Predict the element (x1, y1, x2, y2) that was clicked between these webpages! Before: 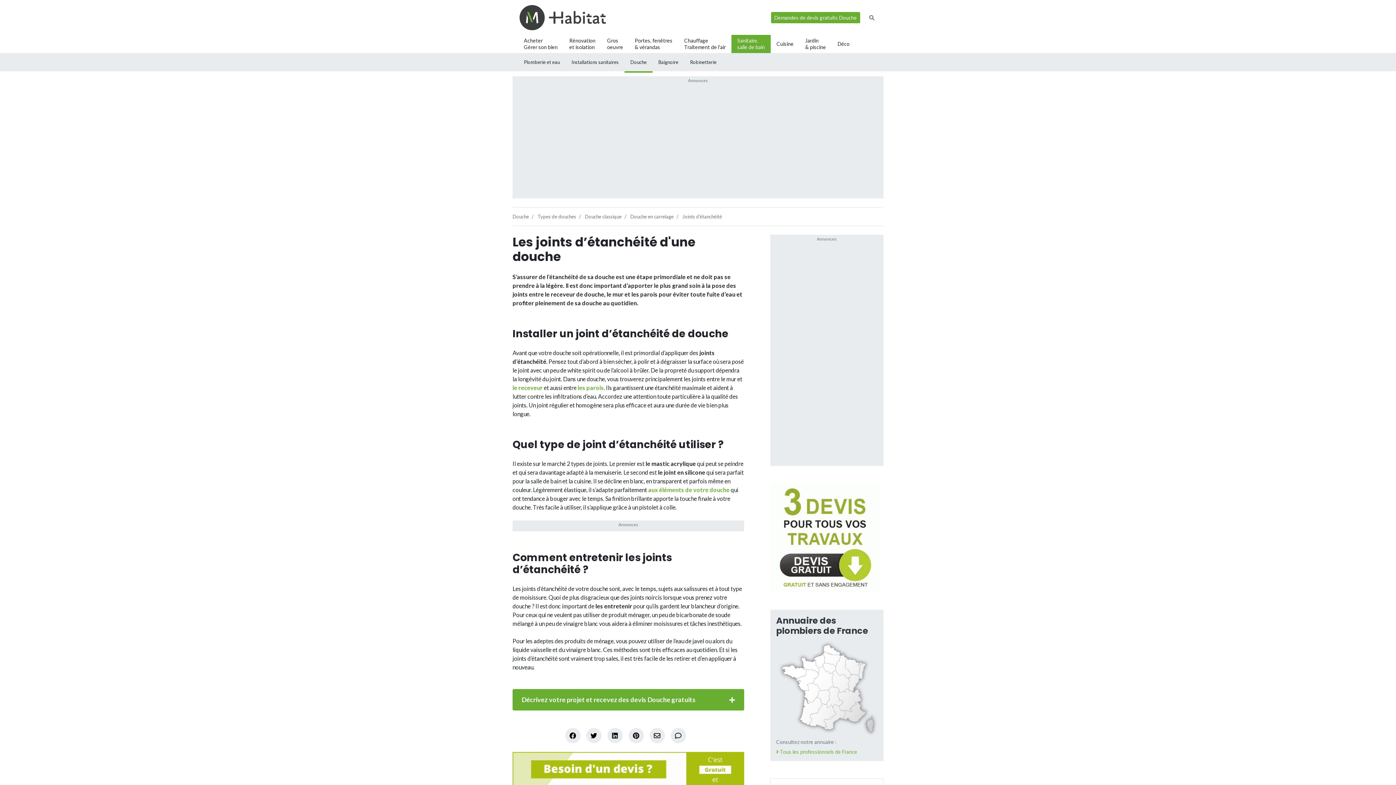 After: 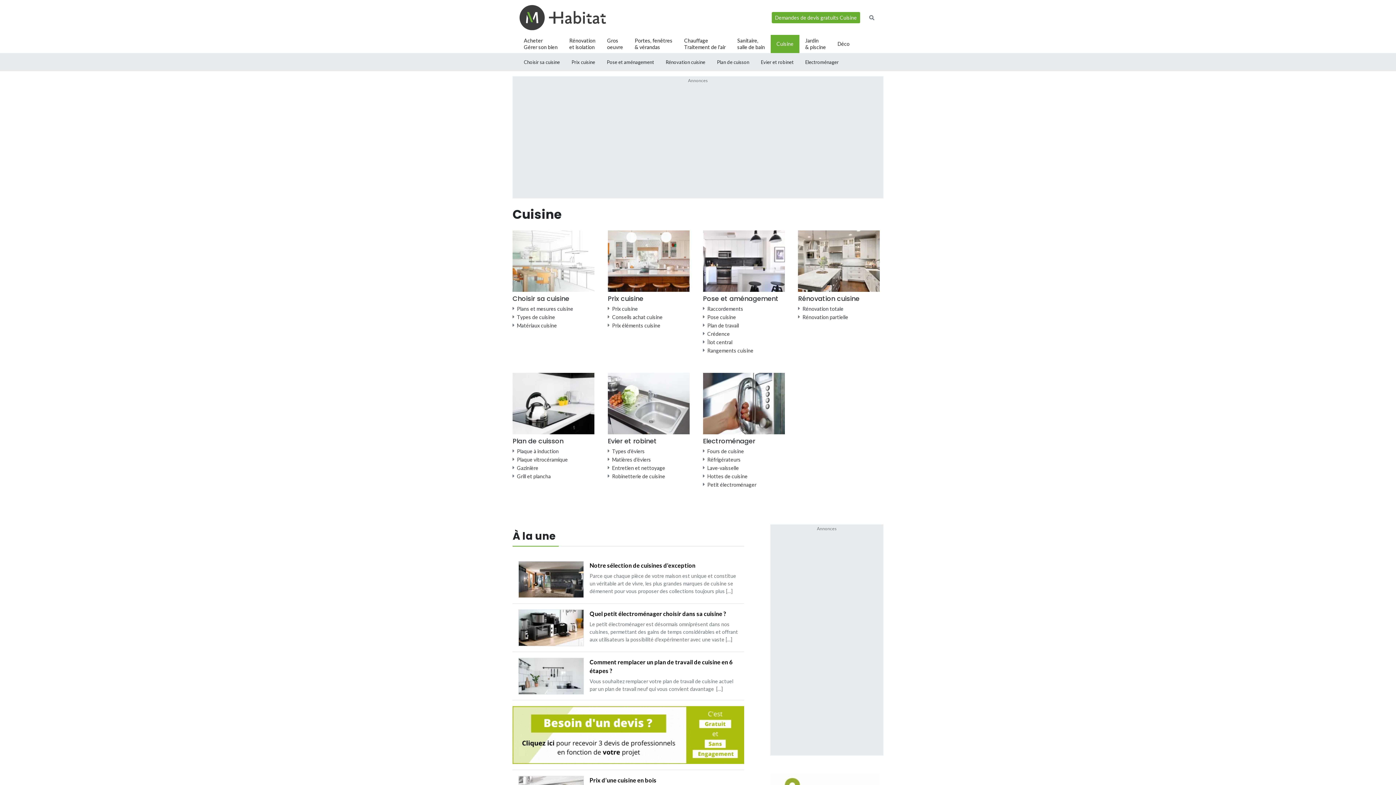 Action: label: Cuisine bbox: (770, 34, 799, 53)